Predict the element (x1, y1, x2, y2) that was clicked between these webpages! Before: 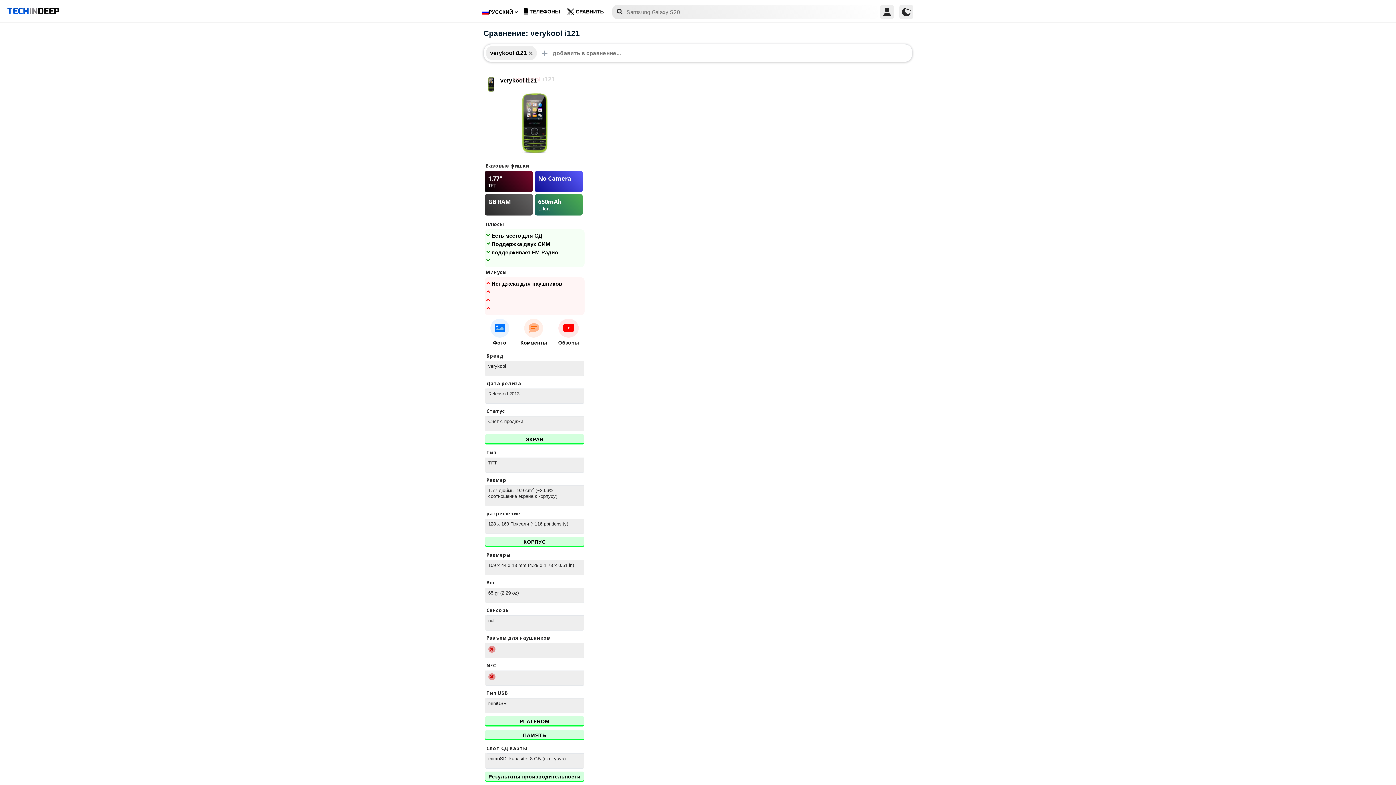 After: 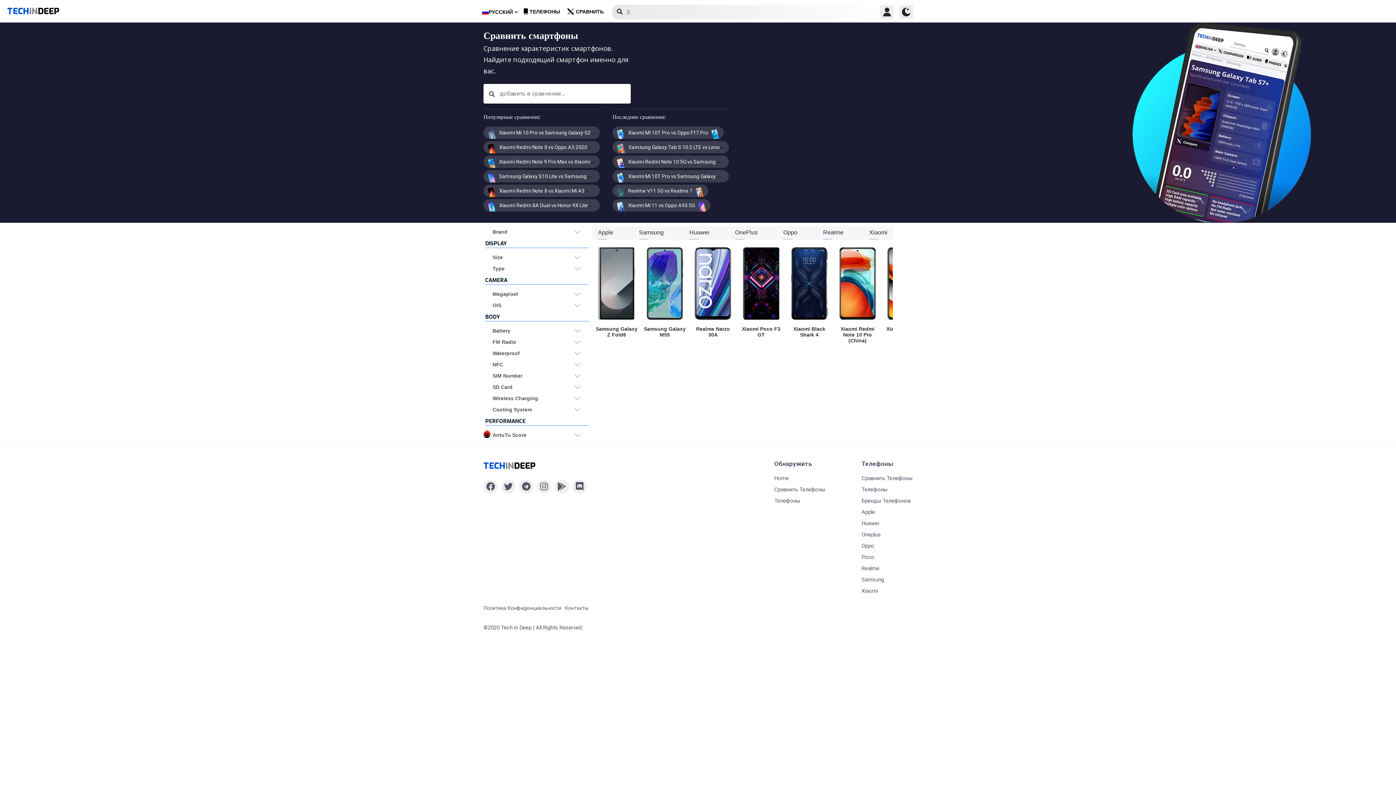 Action: bbox: (526, 49, 532, 56)